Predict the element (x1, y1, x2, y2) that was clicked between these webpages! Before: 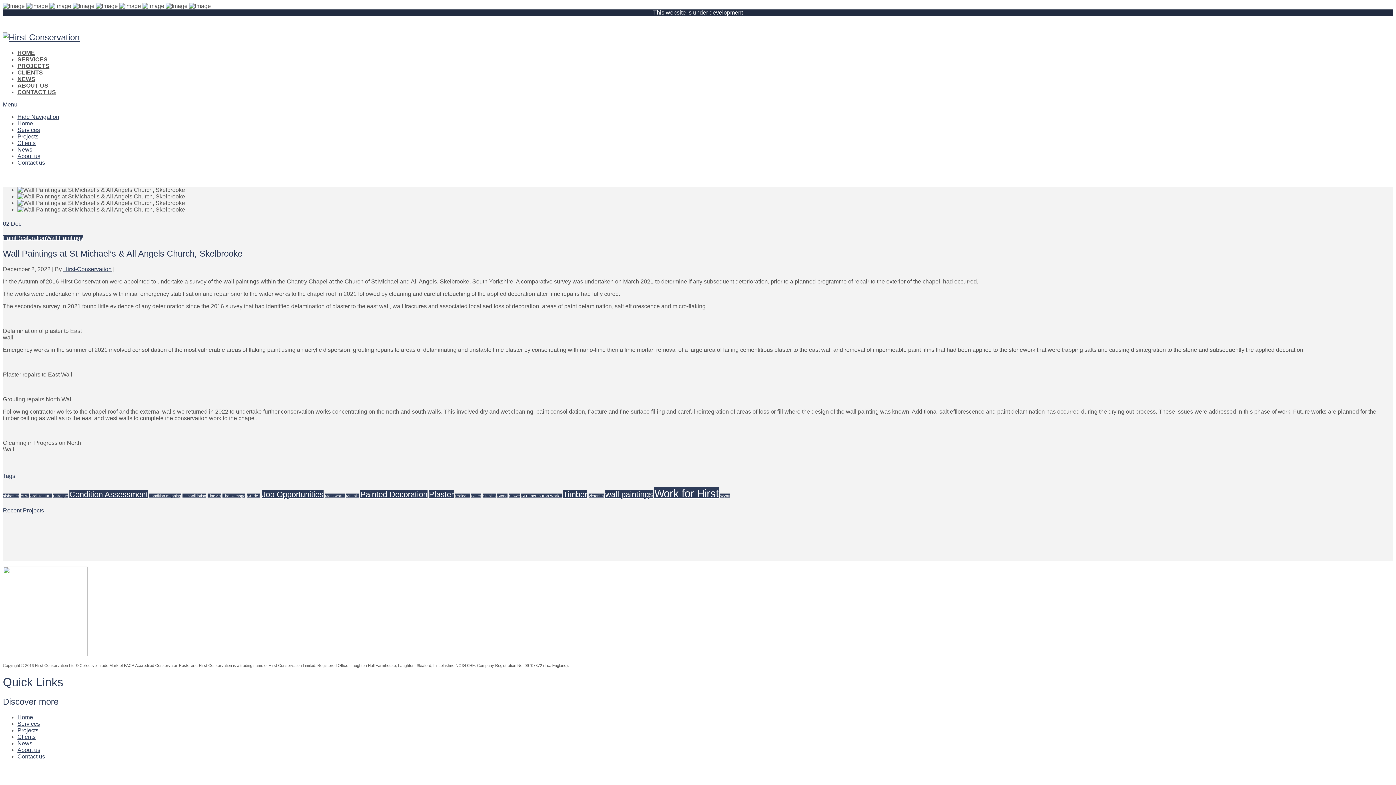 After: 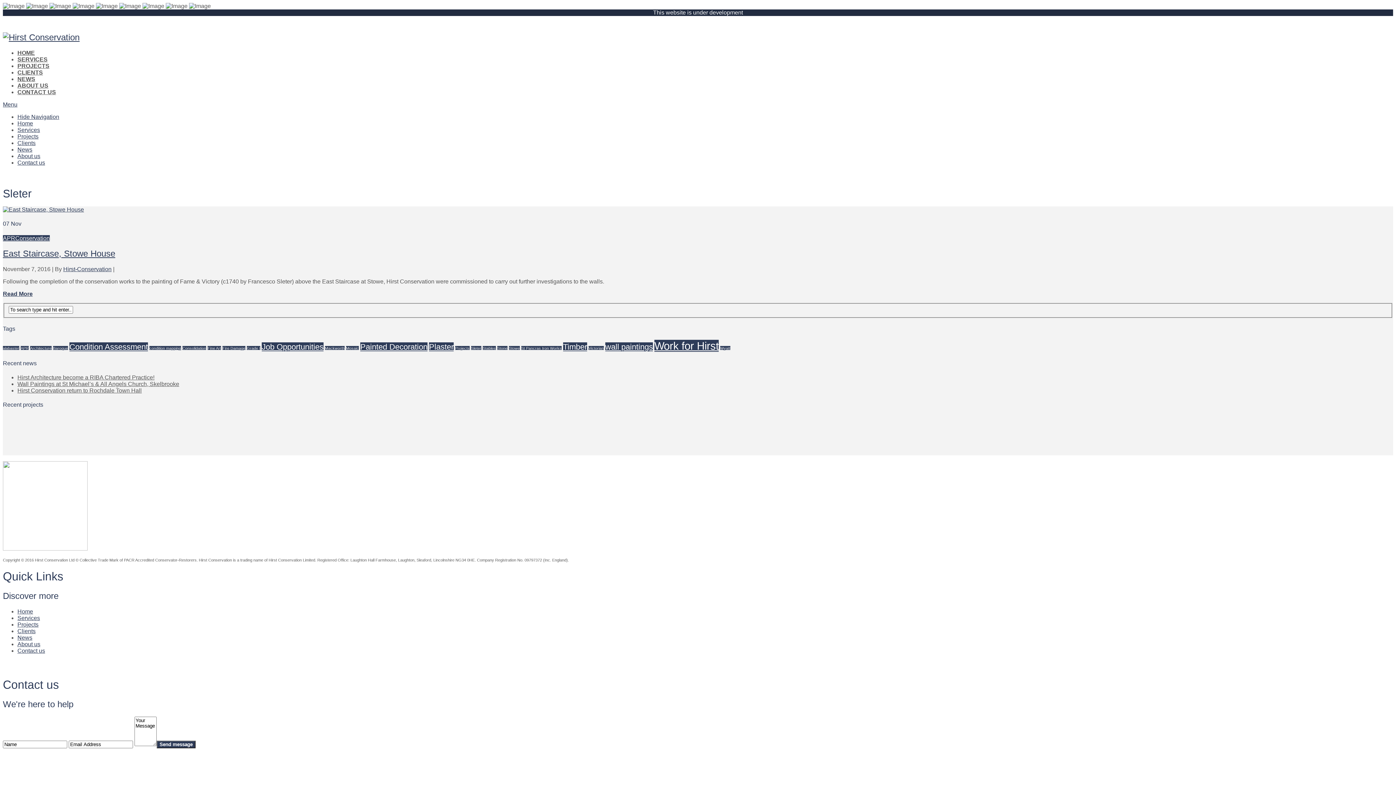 Action: bbox: (471, 493, 481, 498) label: Sleter (1 item)